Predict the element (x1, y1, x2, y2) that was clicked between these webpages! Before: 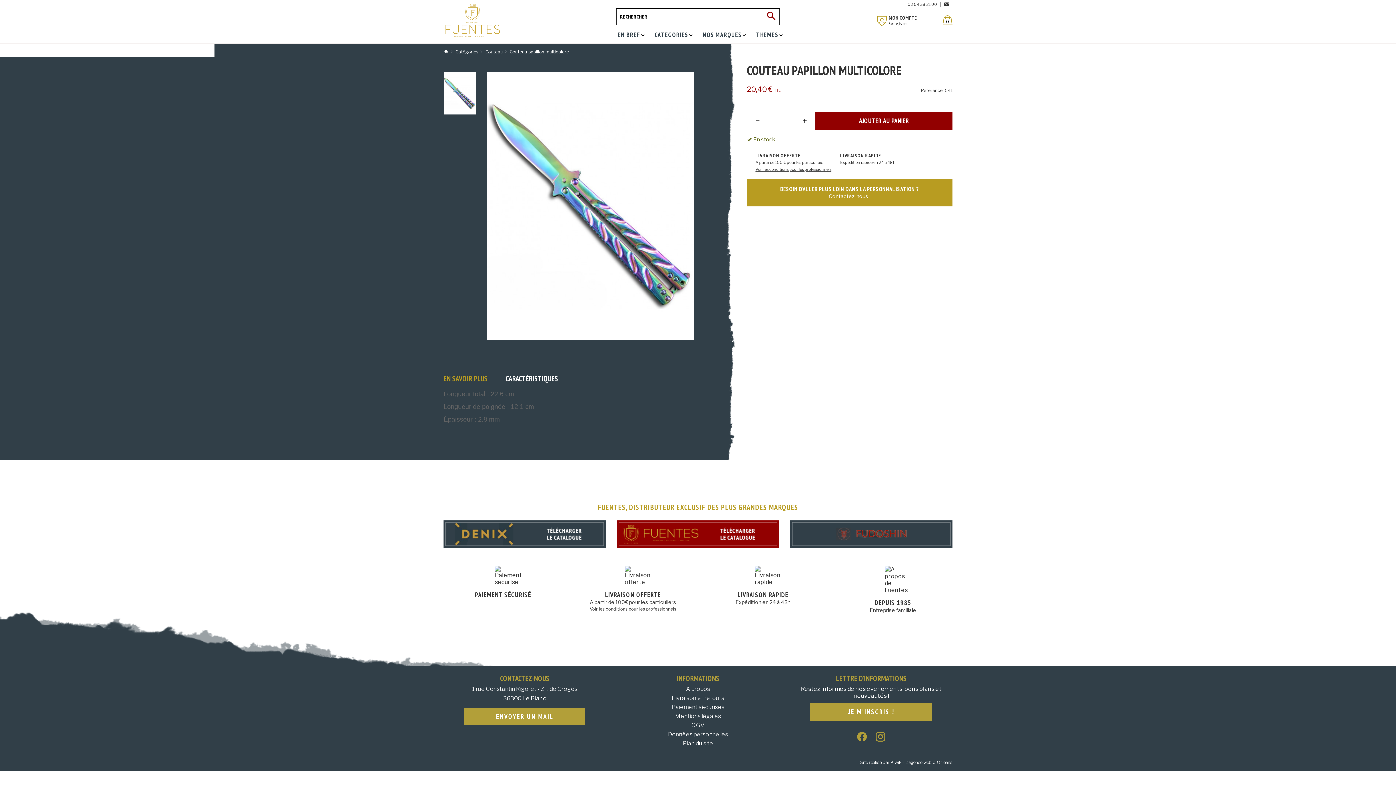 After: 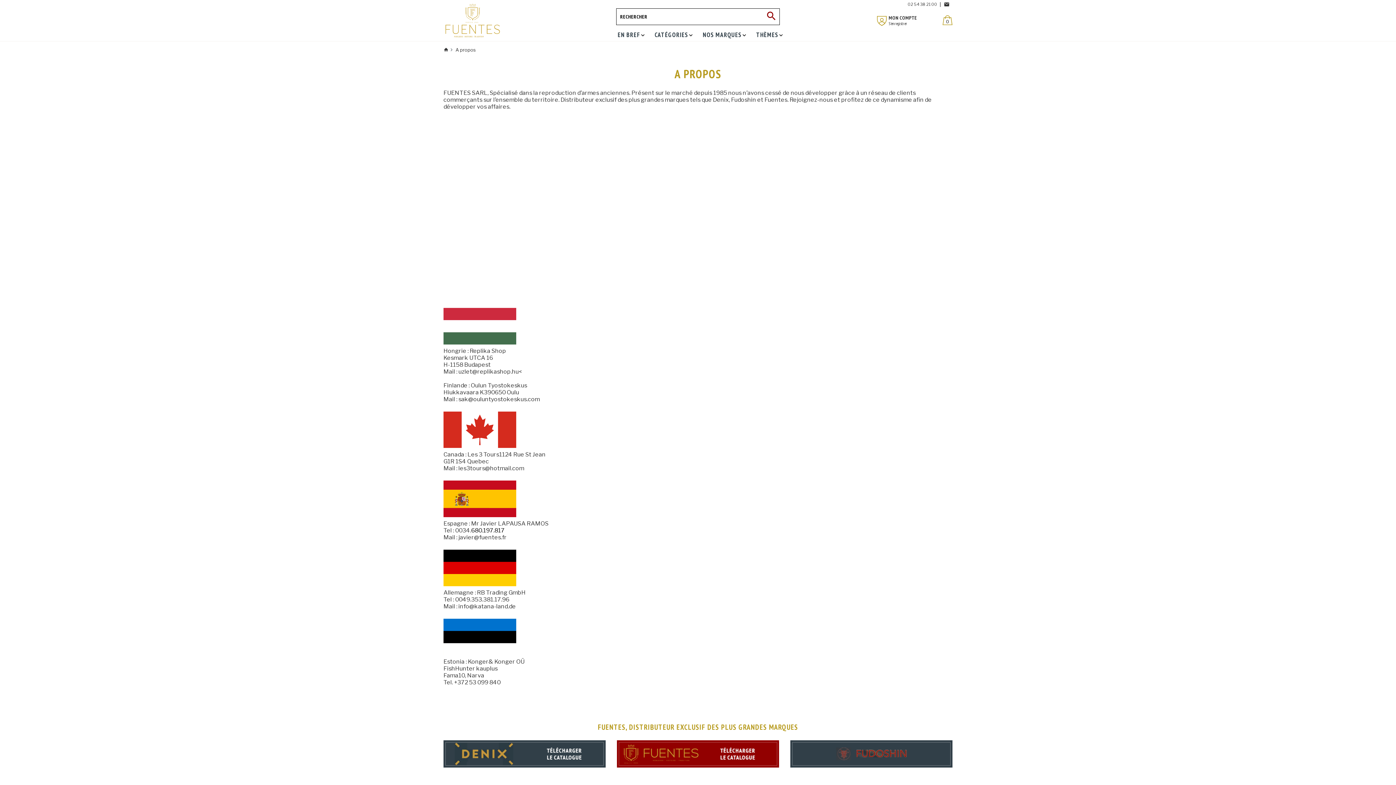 Action: label: DEPUIS 1985
Entreprise familiale bbox: (833, 566, 952, 613)